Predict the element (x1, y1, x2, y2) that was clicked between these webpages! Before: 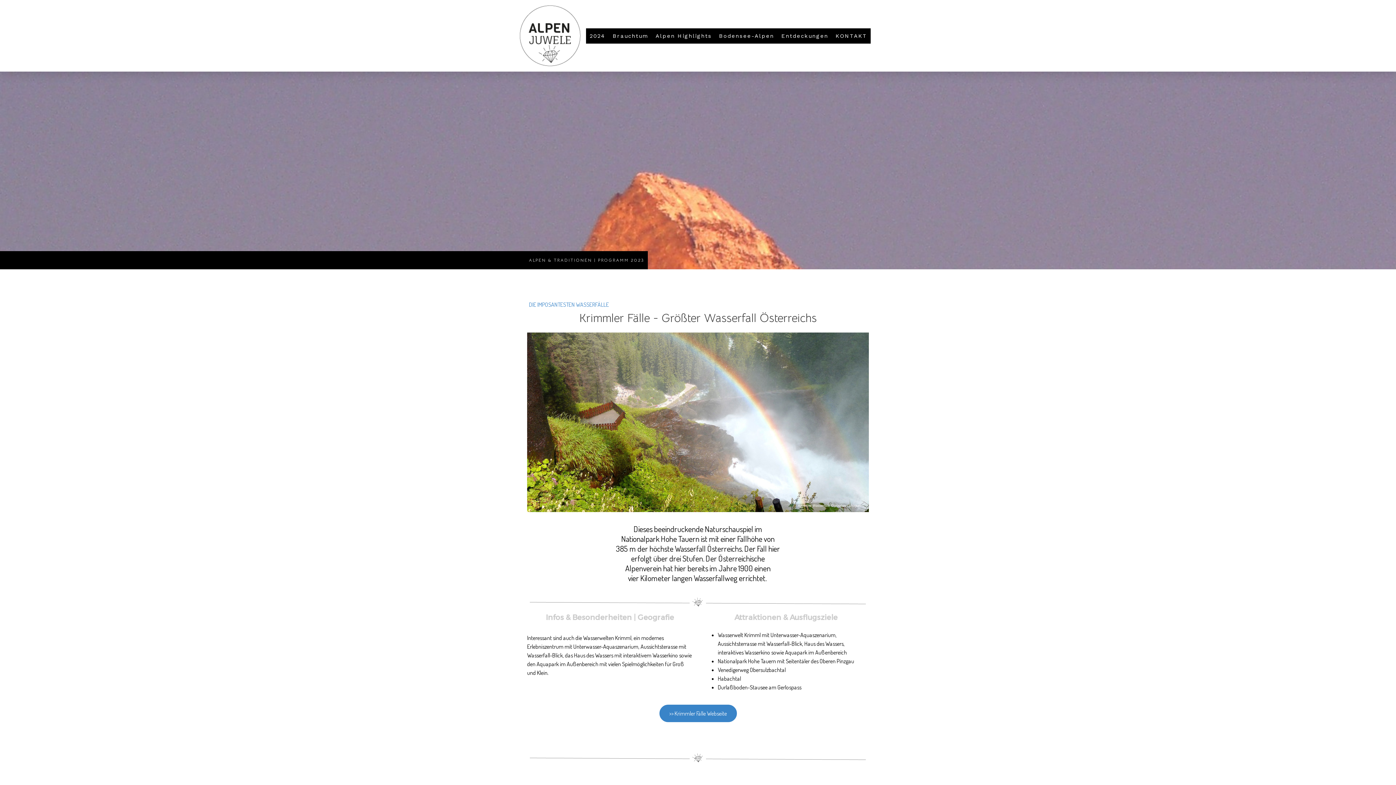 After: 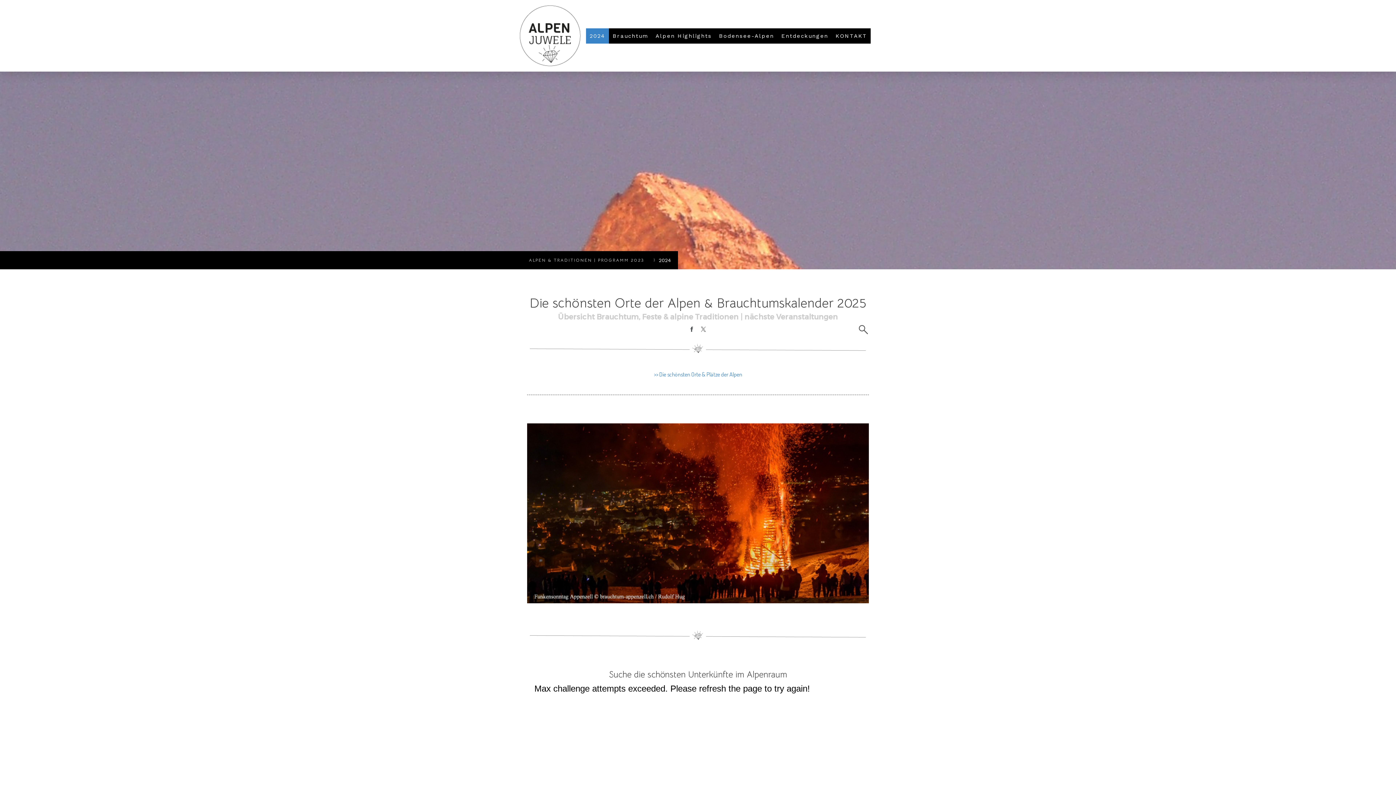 Action: bbox: (529, 253, 644, 267) label: ALPEN & TRADITIONEN | PROGRAMM 2023